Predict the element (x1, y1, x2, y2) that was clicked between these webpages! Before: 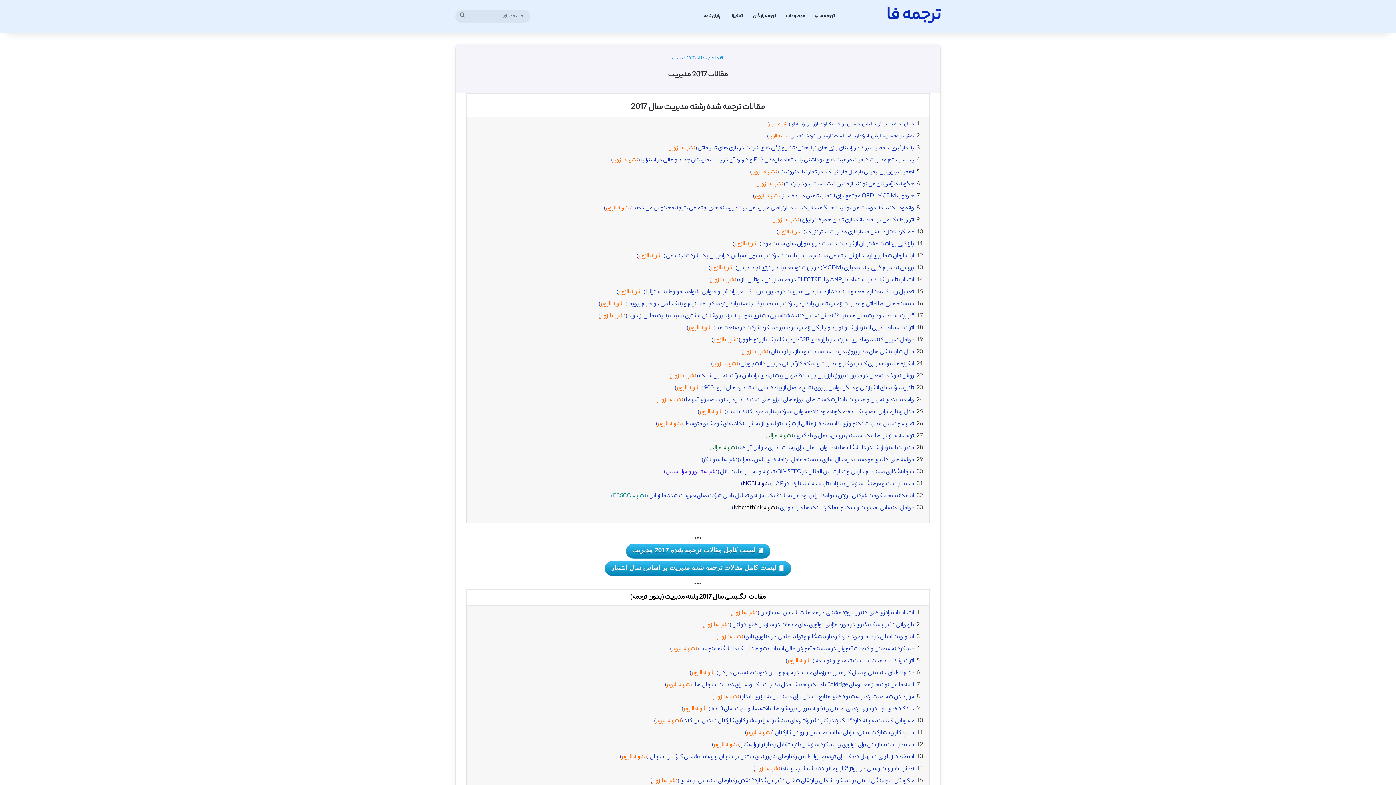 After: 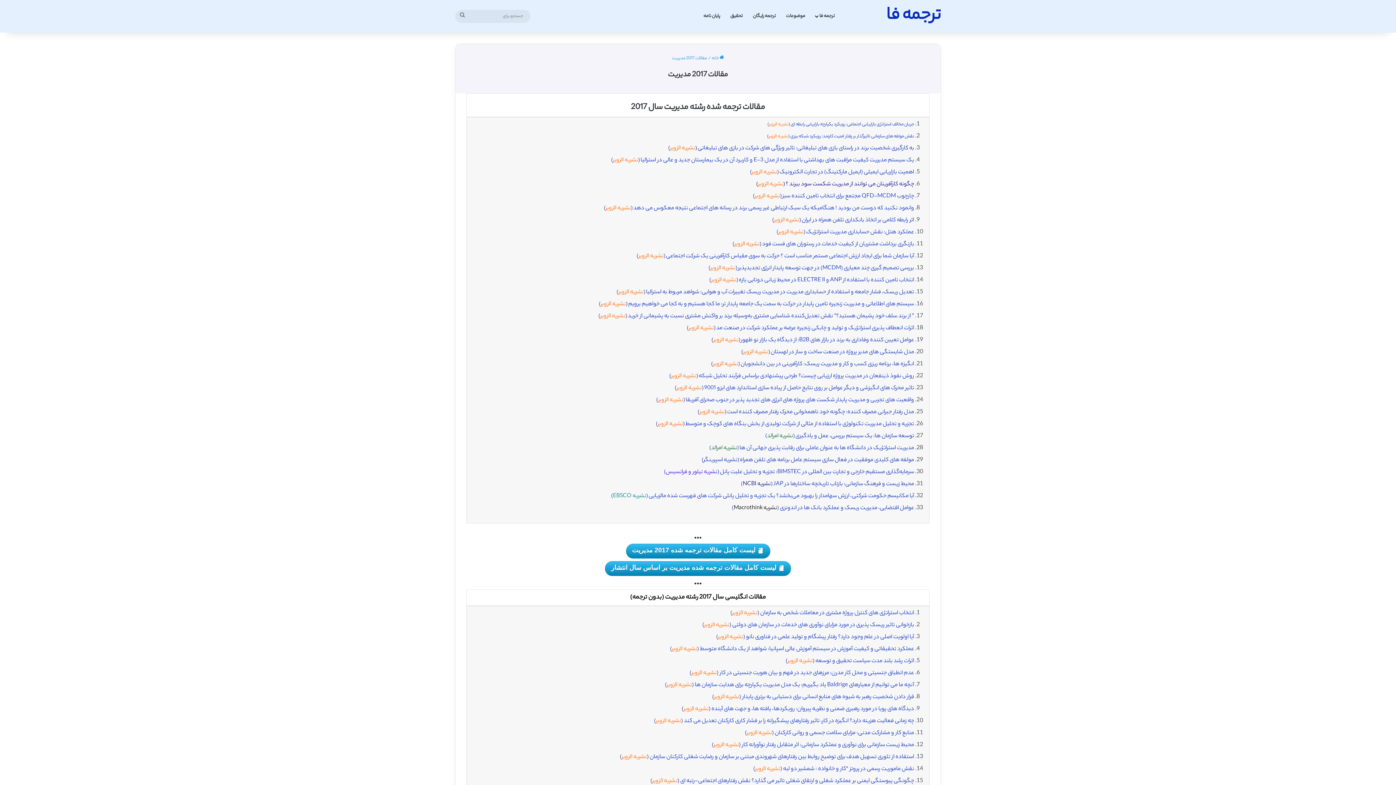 Action: label: چگونه کارآفرینان می توانند از مدیریت شکست سود ببرند ؟ (نشریه الزویر) bbox: (756, 180, 914, 189)